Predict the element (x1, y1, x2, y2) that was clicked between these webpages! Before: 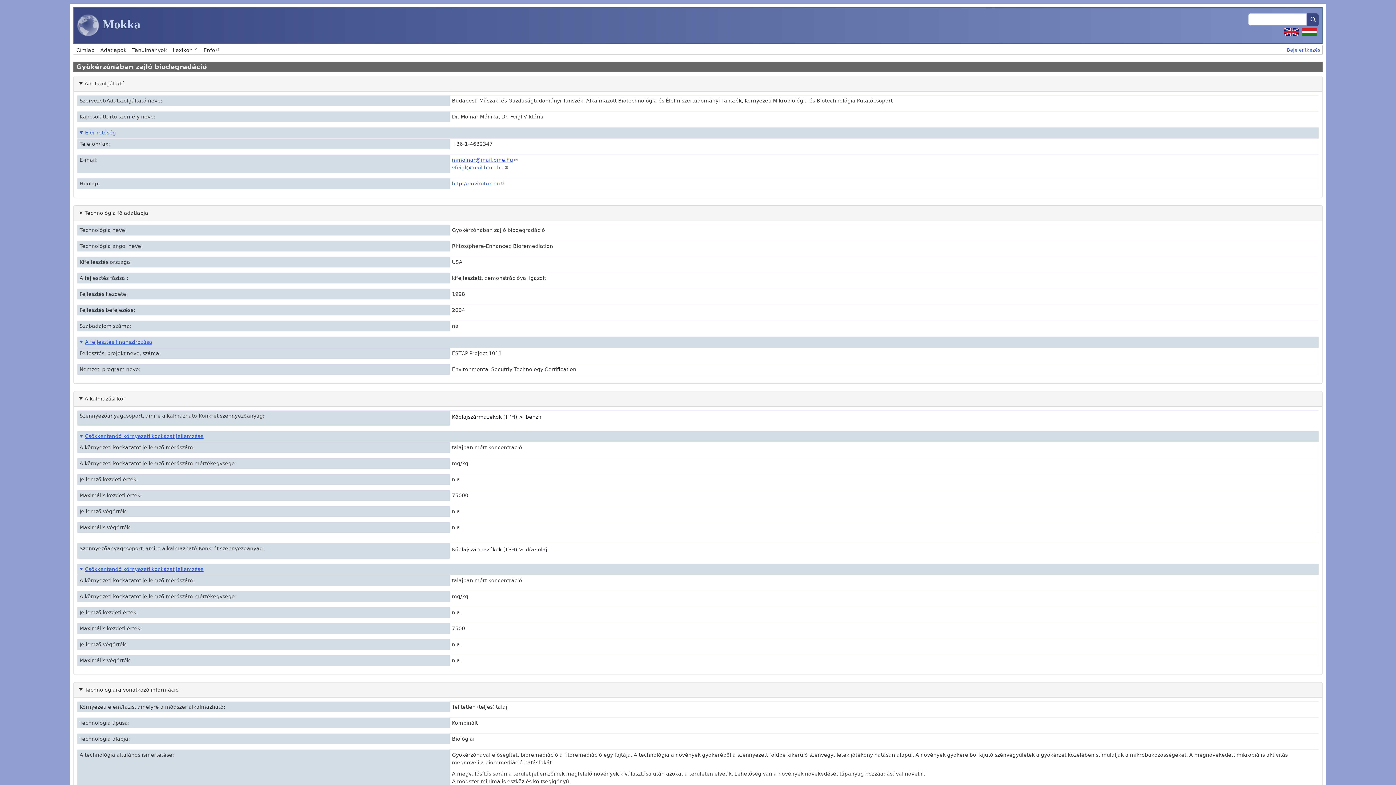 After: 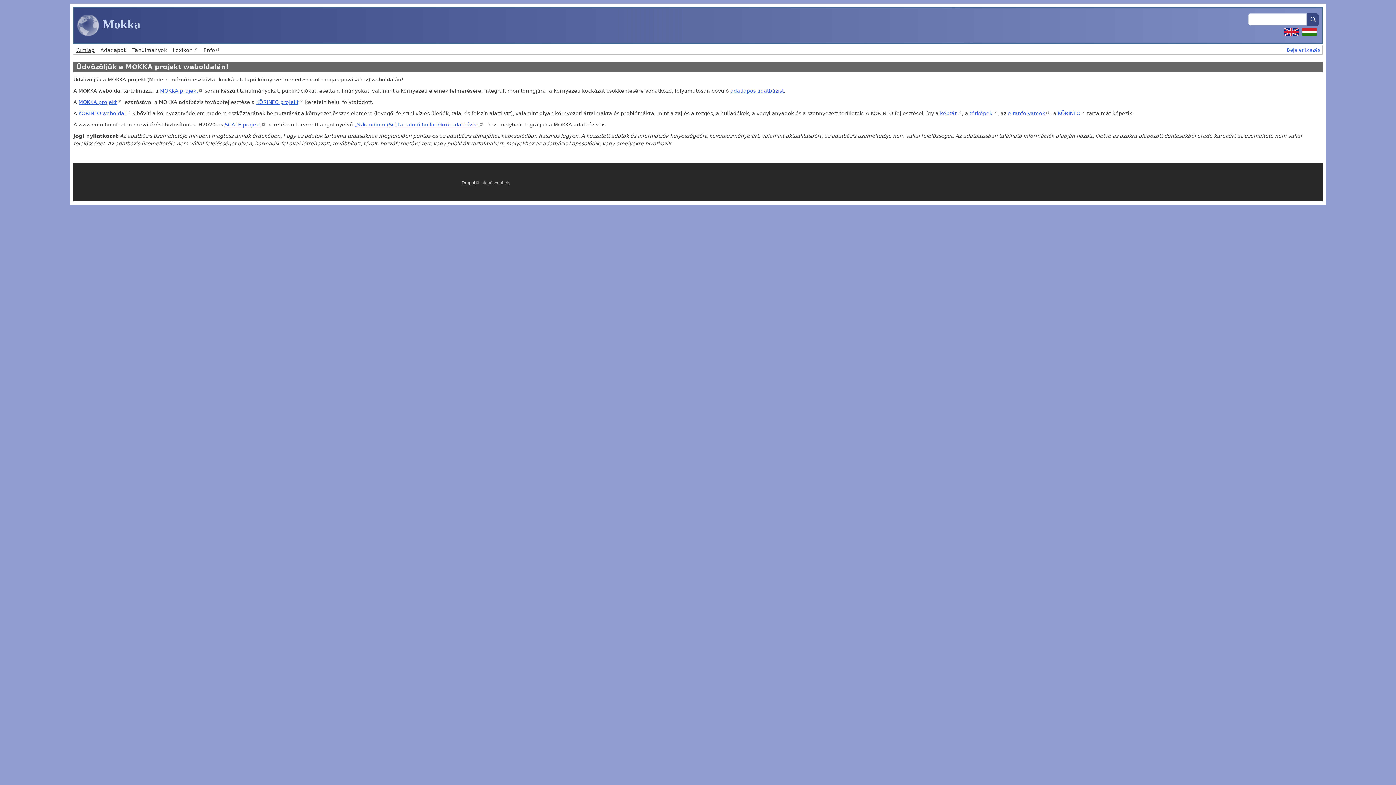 Action: bbox: (73, 12, 149, 37) label:  Mokka